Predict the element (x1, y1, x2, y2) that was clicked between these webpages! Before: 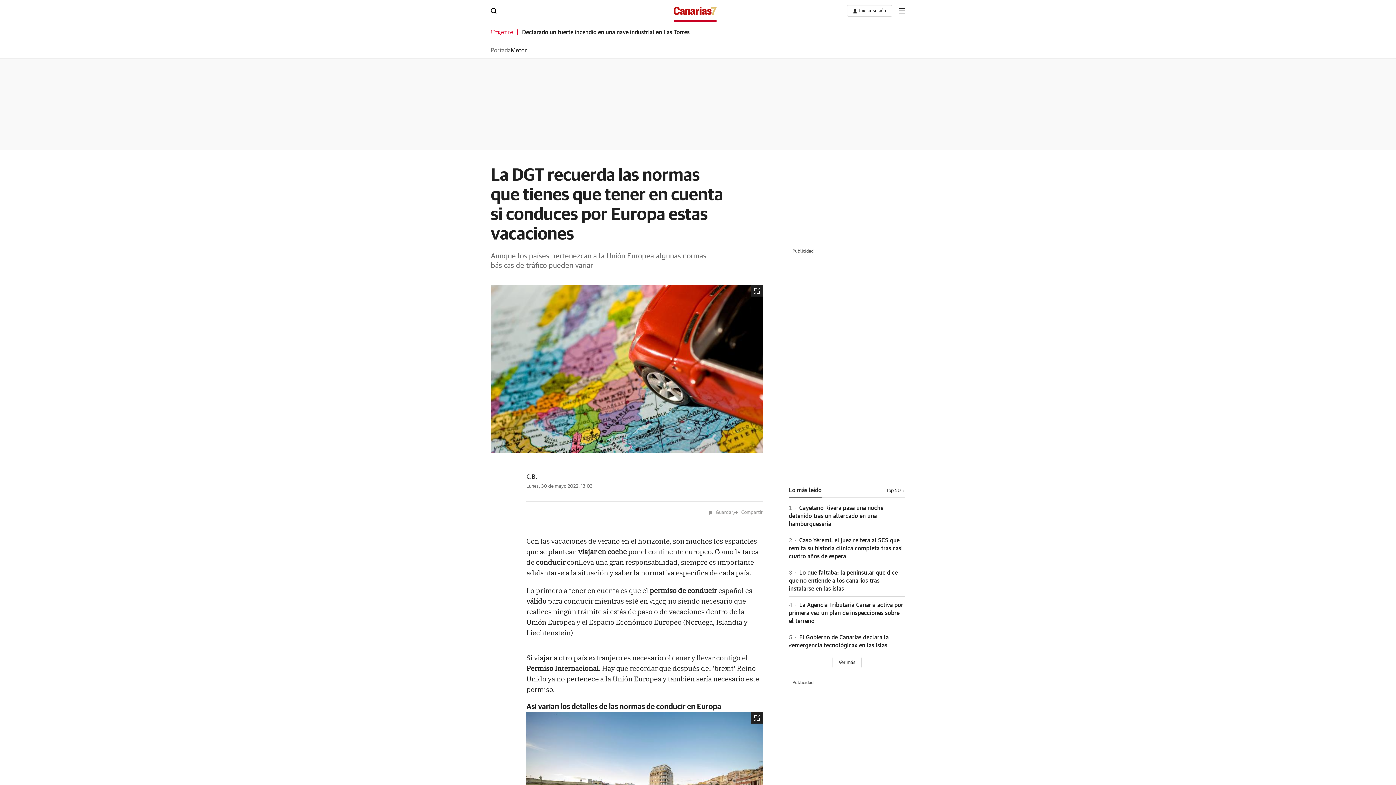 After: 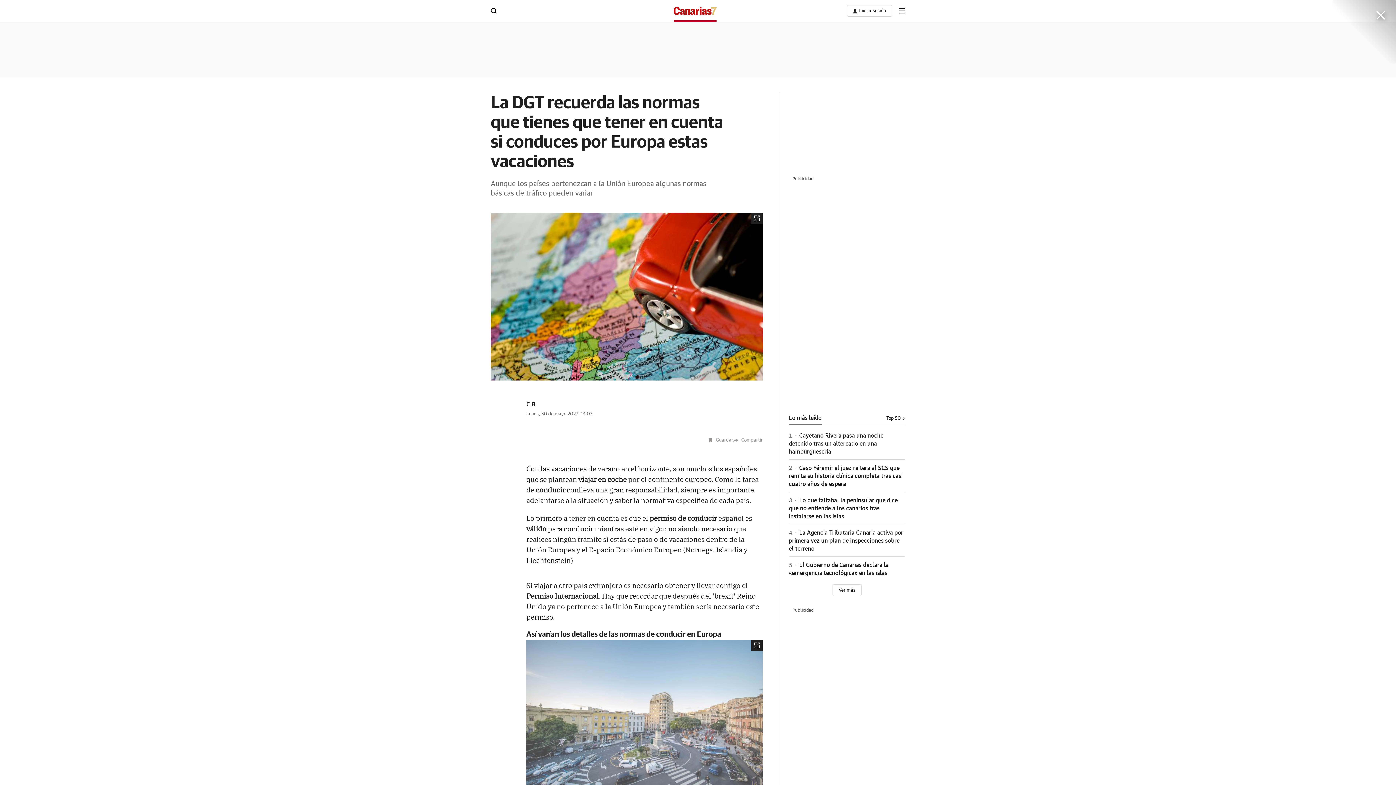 Action: bbox: (526, 712, 762, 858)